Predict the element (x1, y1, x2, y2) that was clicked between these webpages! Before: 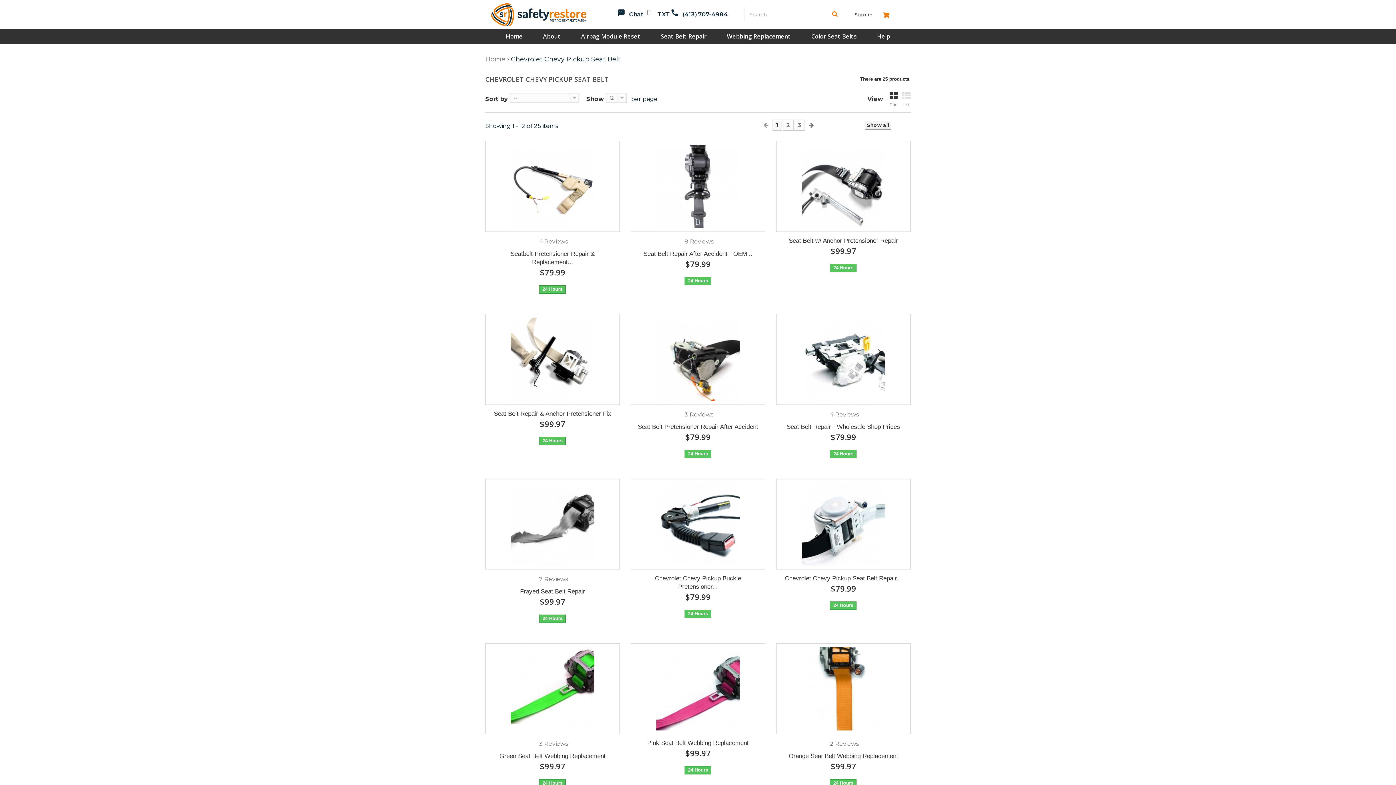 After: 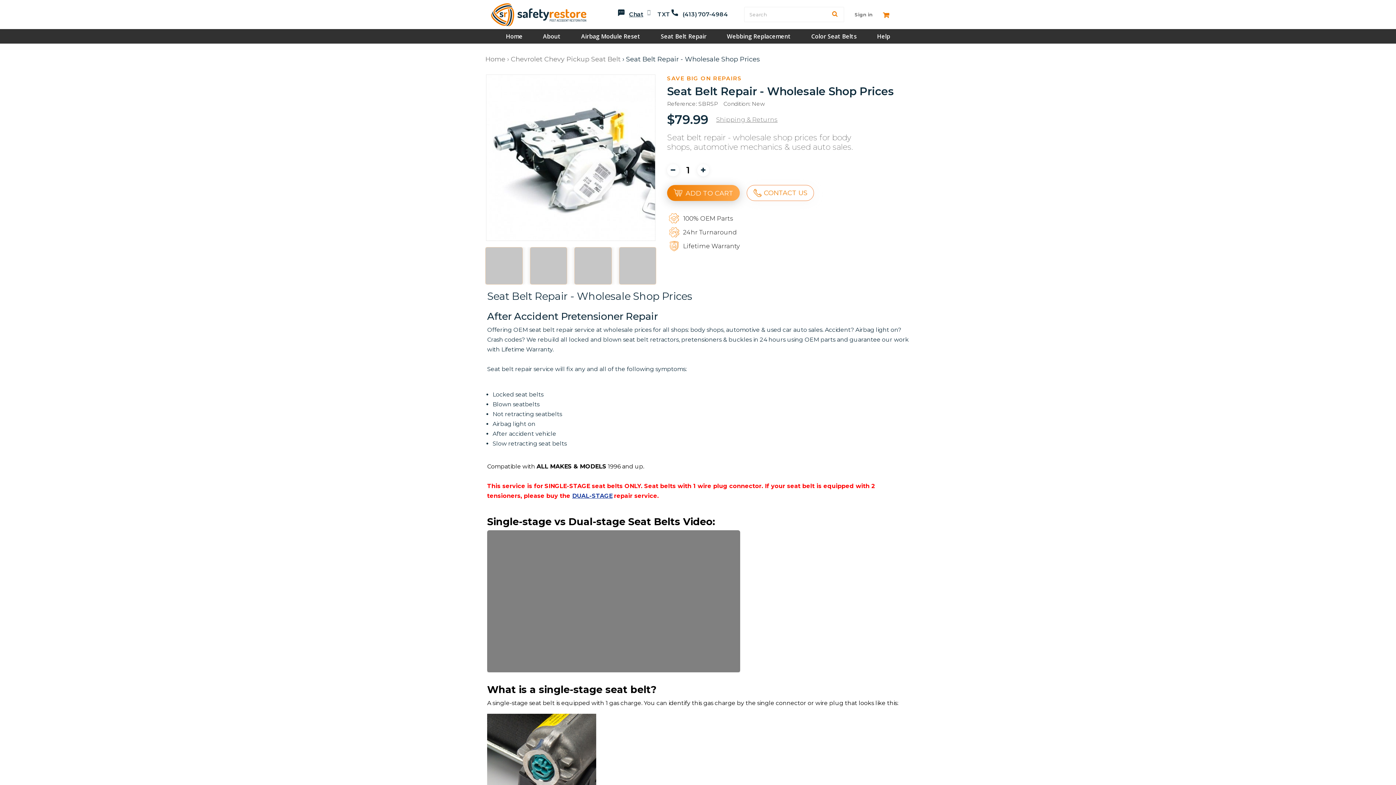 Action: bbox: (781, 422, 905, 431) label: Seat Belt Repair - Wholesale Shop Prices